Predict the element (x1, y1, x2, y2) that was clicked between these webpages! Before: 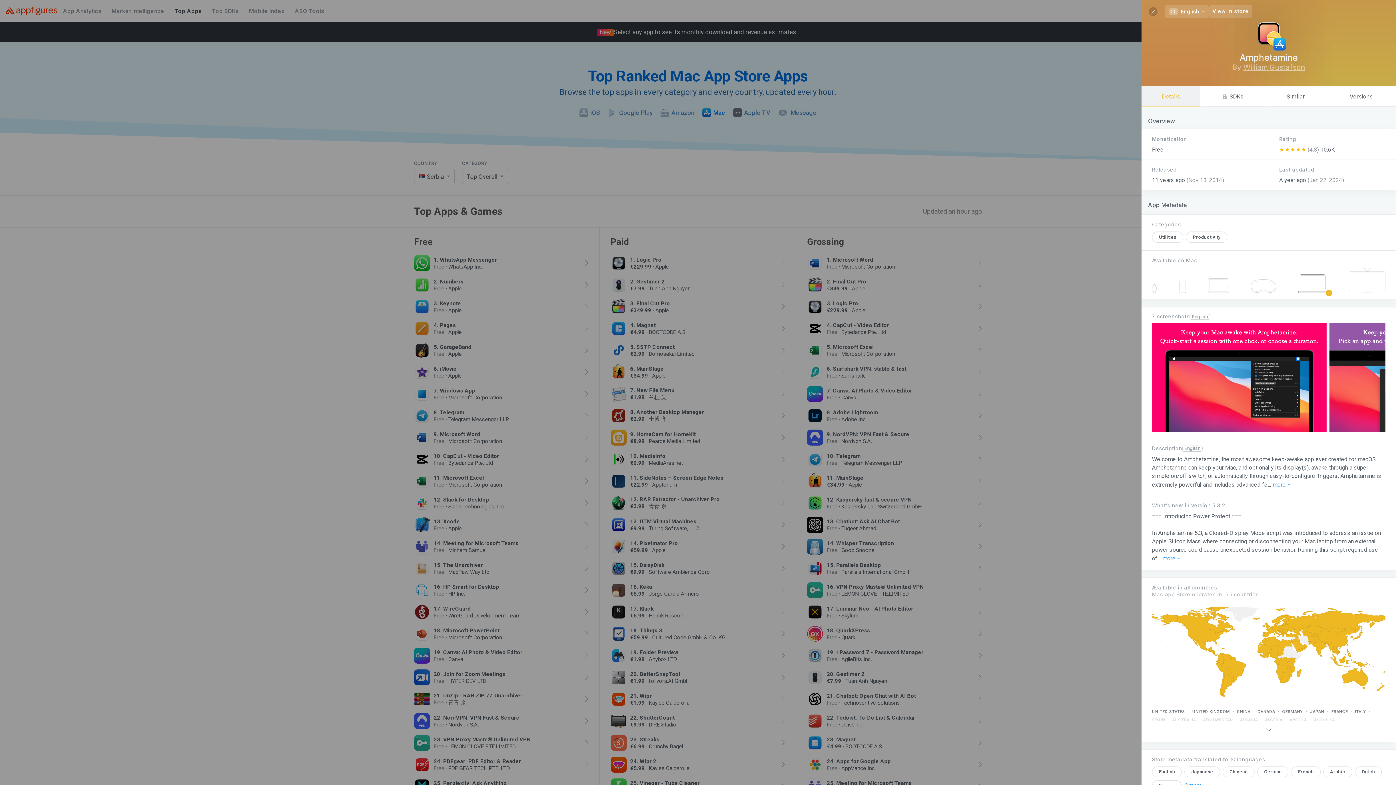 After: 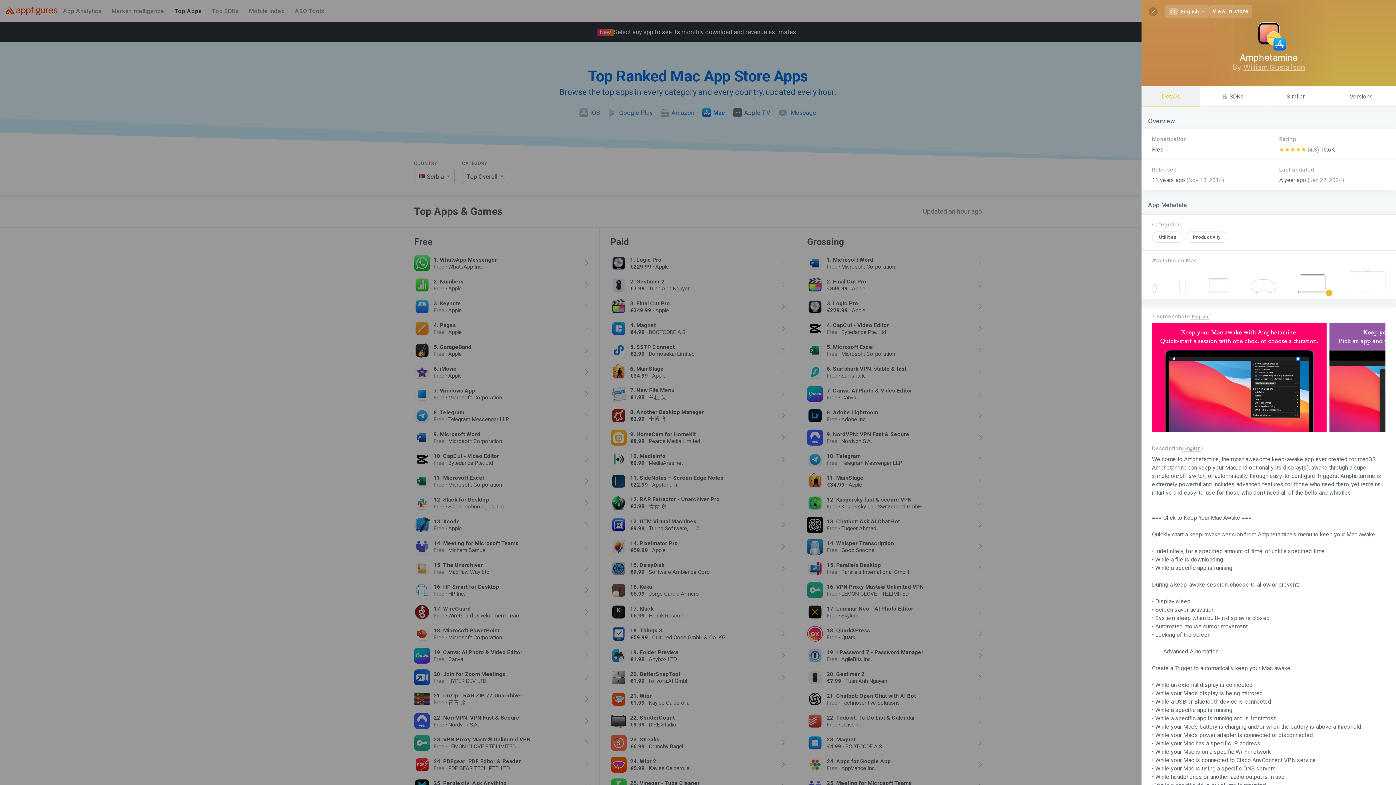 Action: label: more  bbox: (1272, 480, 1291, 489)